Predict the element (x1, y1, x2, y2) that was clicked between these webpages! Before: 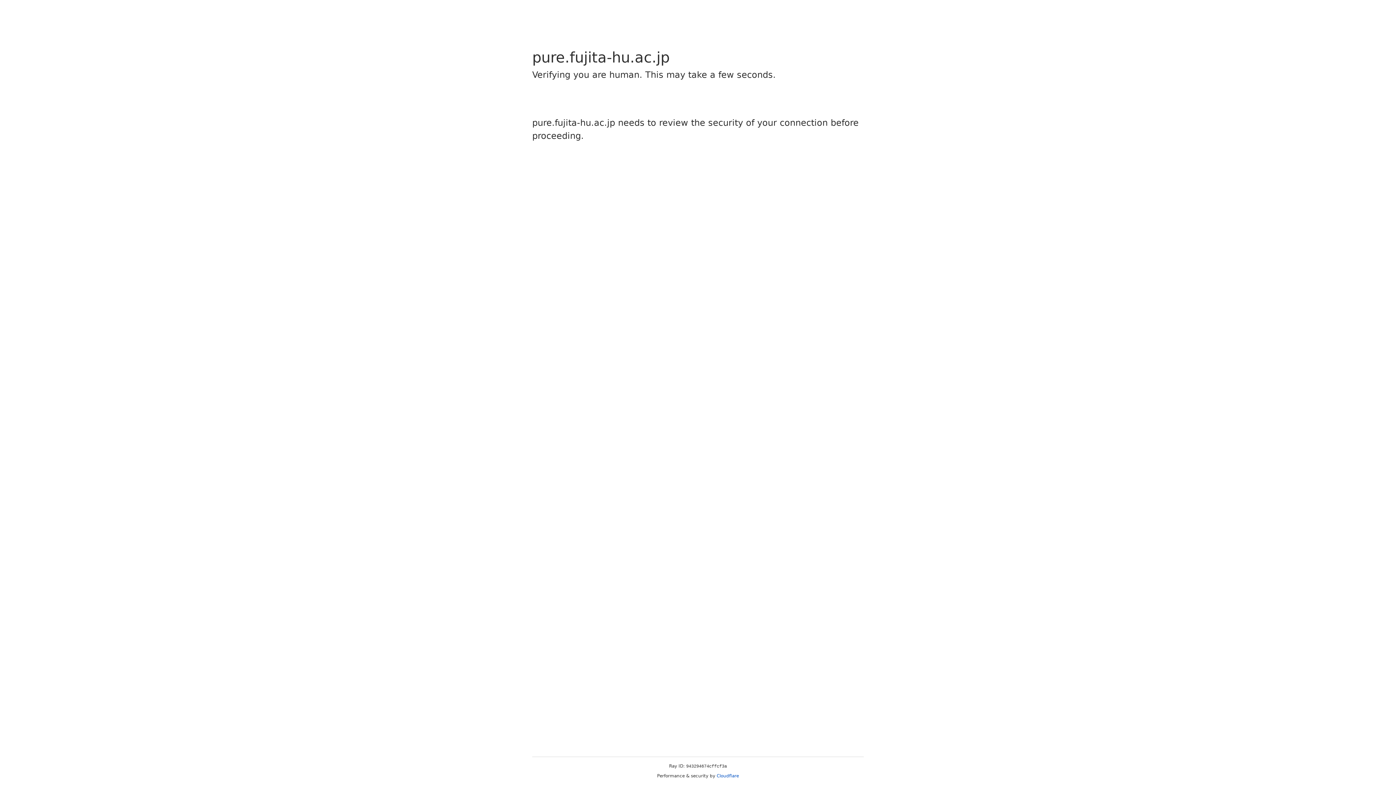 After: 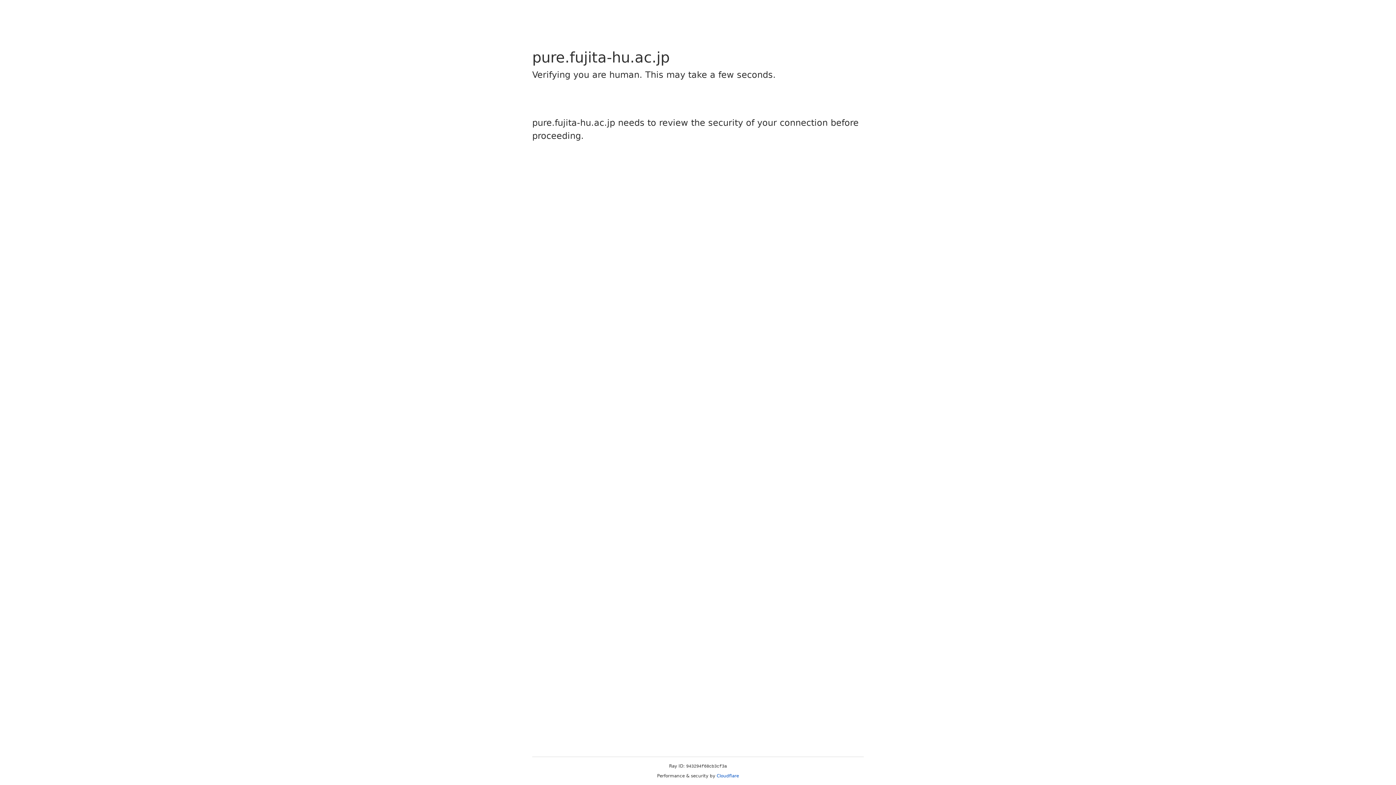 Action: label: Cloudflare bbox: (716, 773, 739, 778)